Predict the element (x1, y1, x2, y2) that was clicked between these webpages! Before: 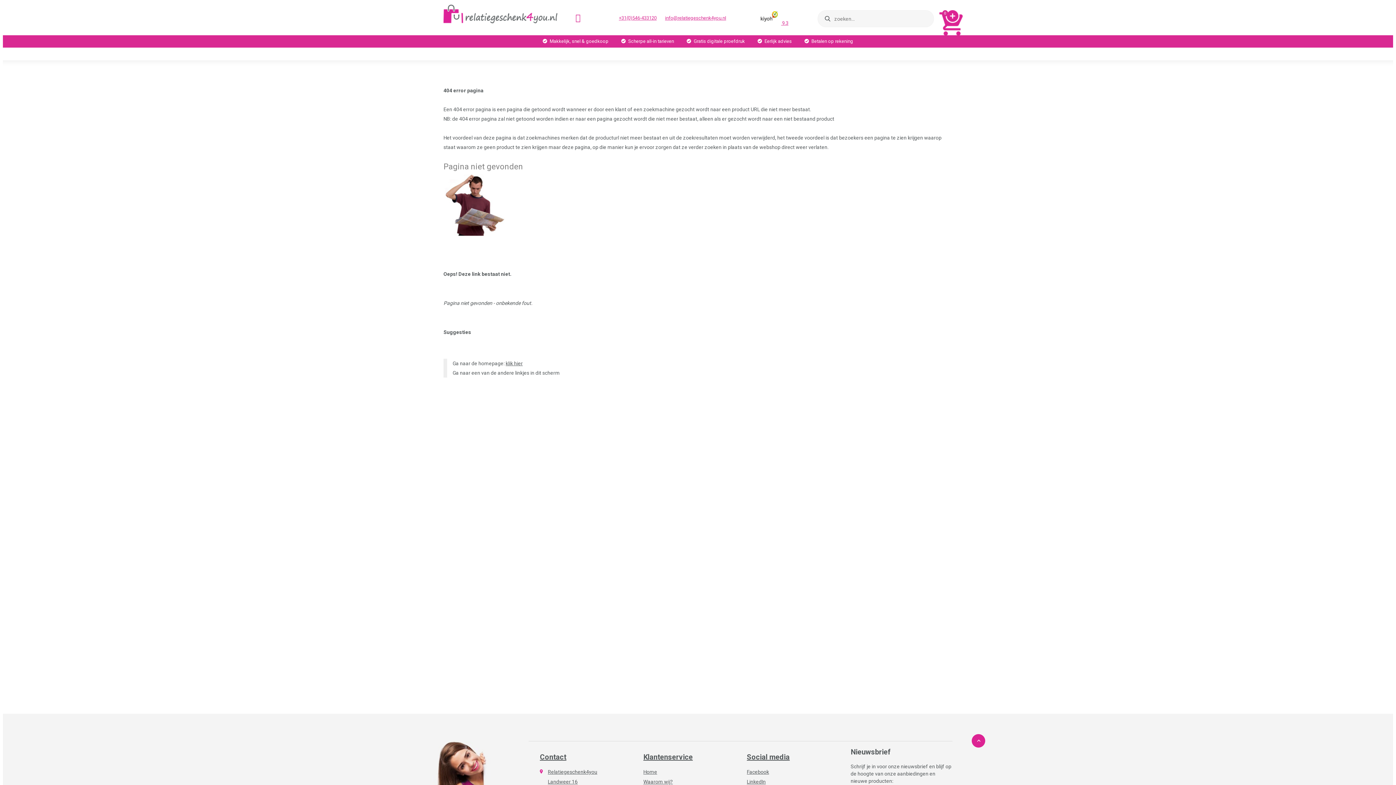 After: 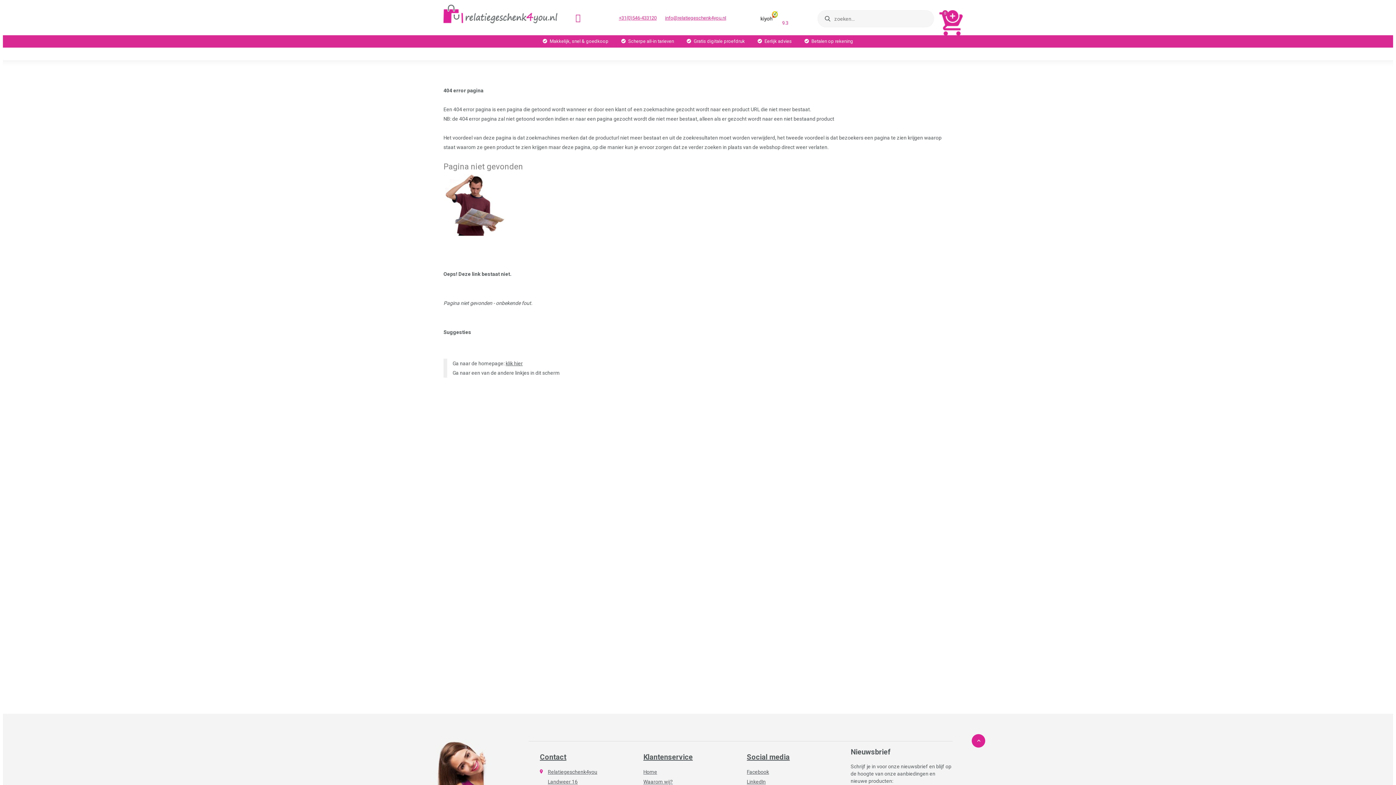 Action: label:  9.3 bbox: (759, 9, 788, 26)